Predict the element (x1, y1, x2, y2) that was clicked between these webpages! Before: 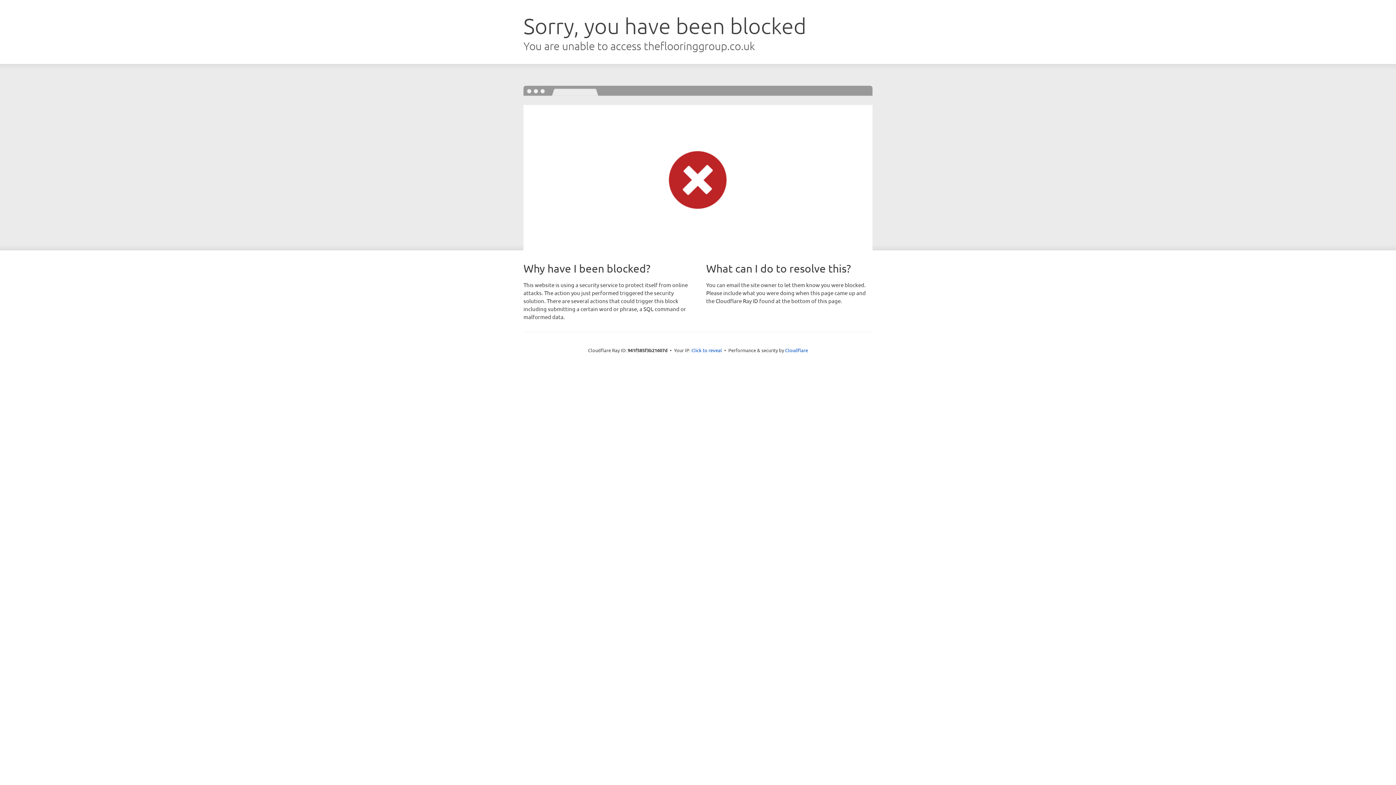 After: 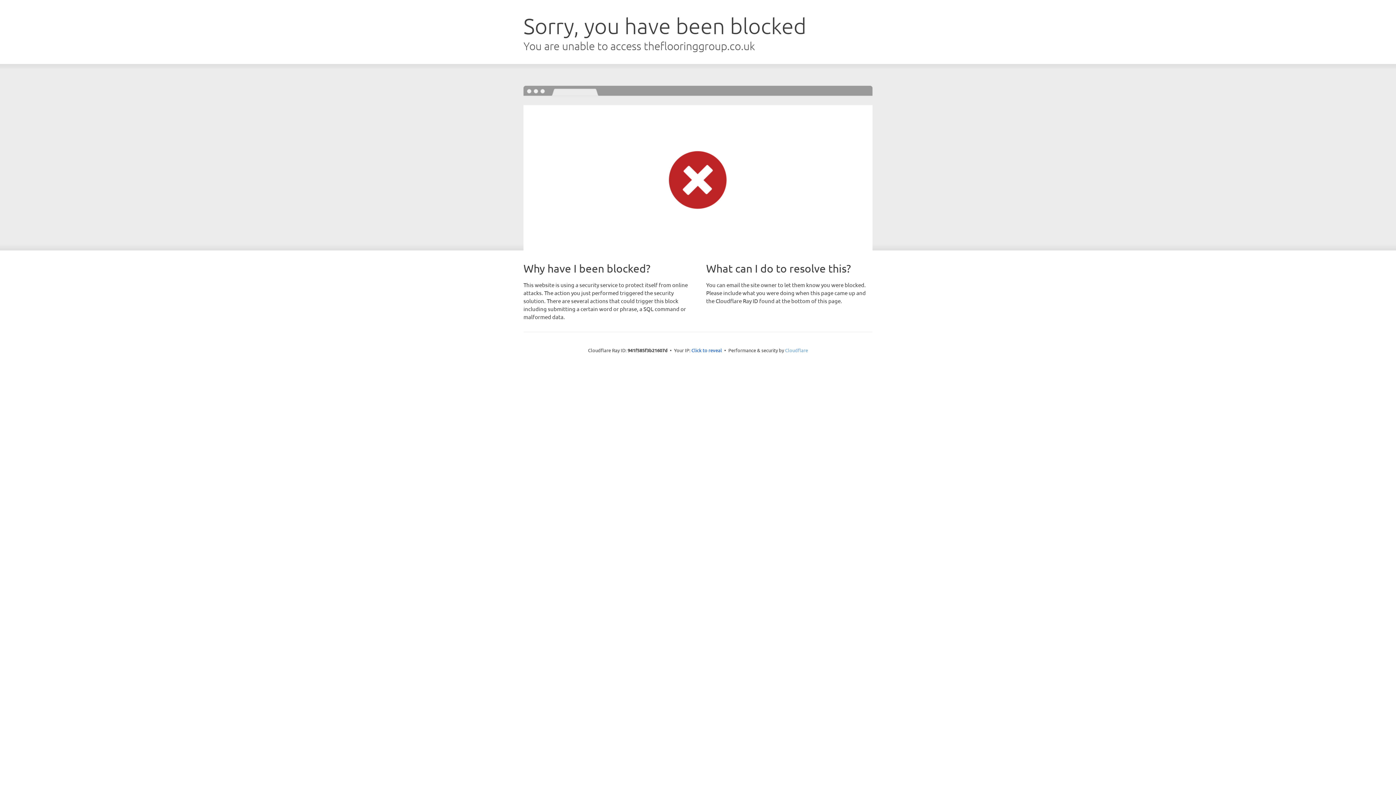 Action: label: Cloudflare bbox: (785, 347, 808, 353)